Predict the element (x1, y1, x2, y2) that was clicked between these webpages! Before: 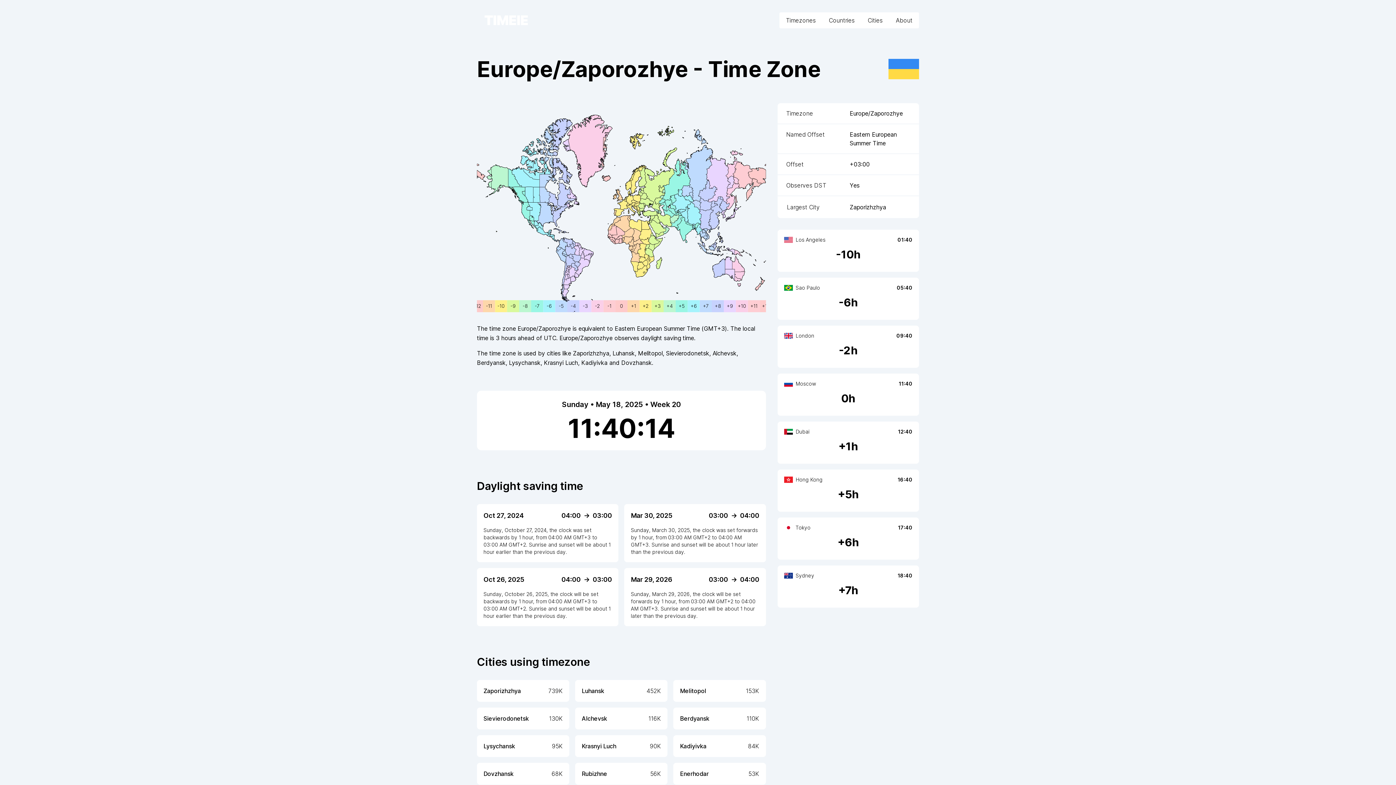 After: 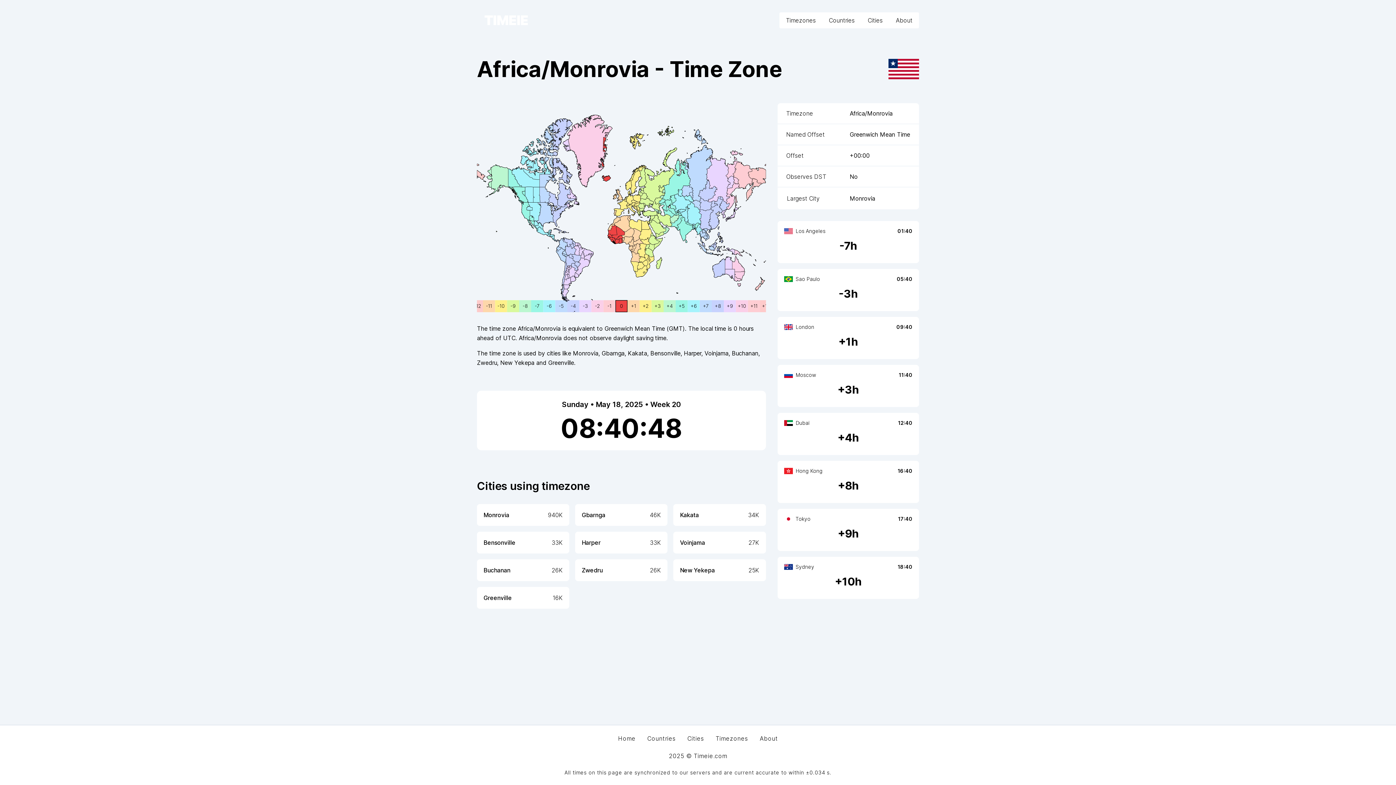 Action: bbox: (612, 240, 615, 244) label: Africa/Monrovia time zone